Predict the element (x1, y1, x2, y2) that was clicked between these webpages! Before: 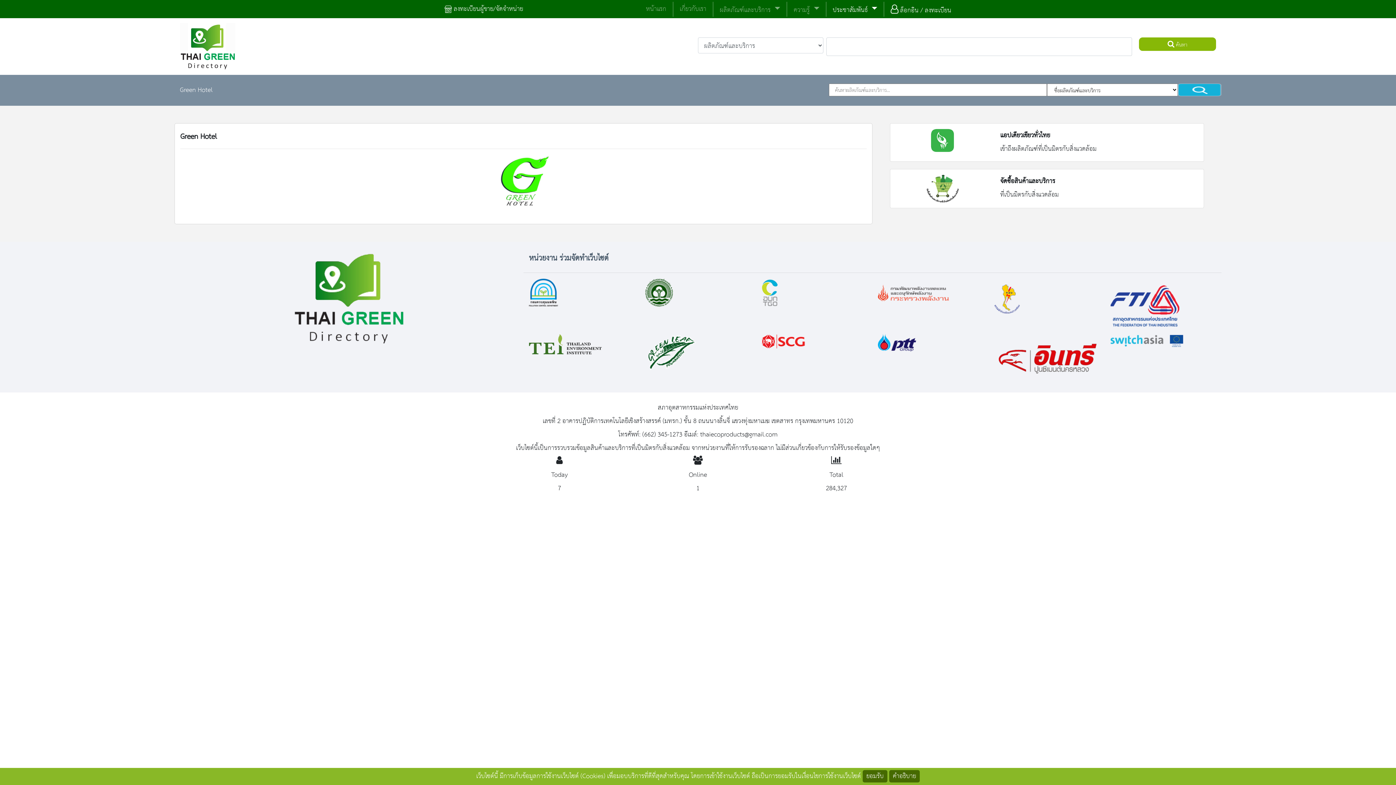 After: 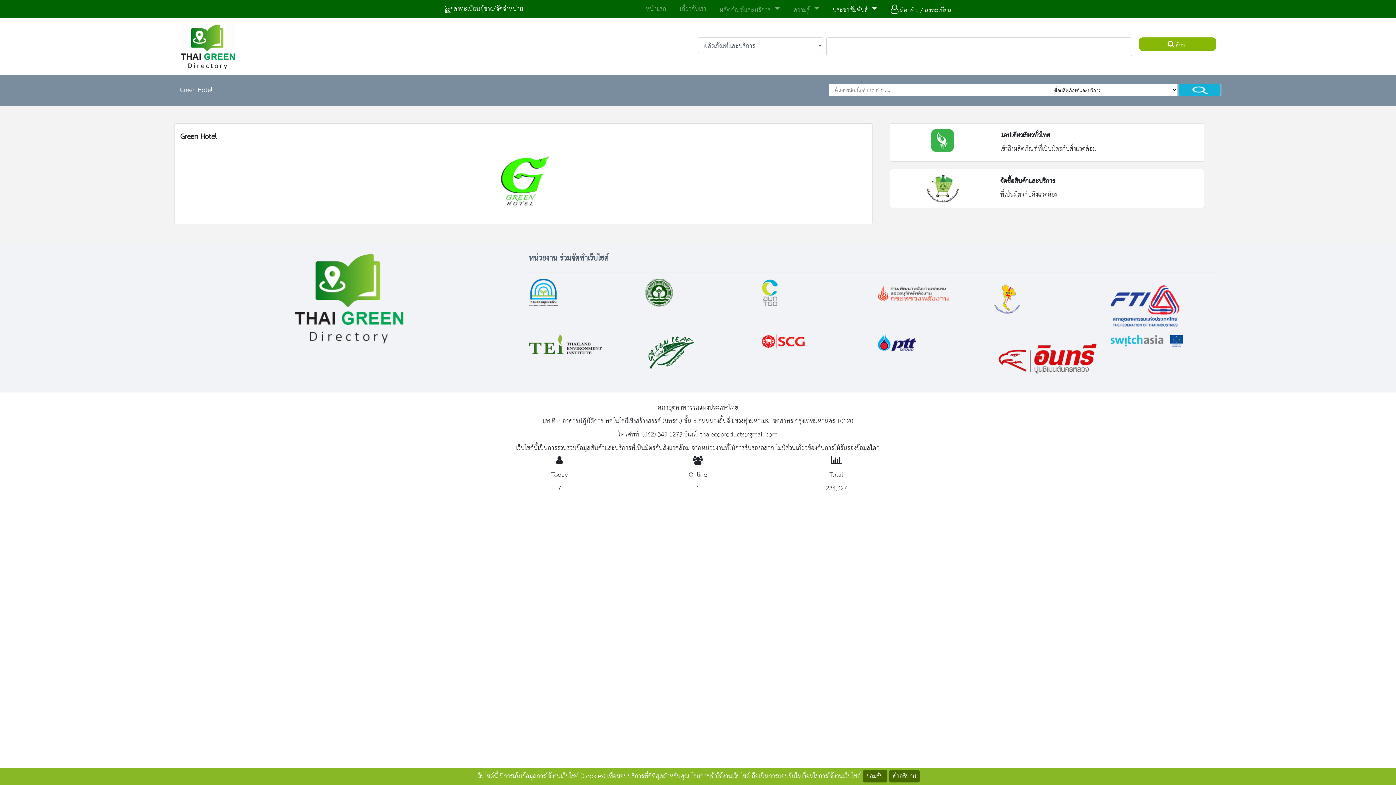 Action: bbox: (878, 287, 949, 298)